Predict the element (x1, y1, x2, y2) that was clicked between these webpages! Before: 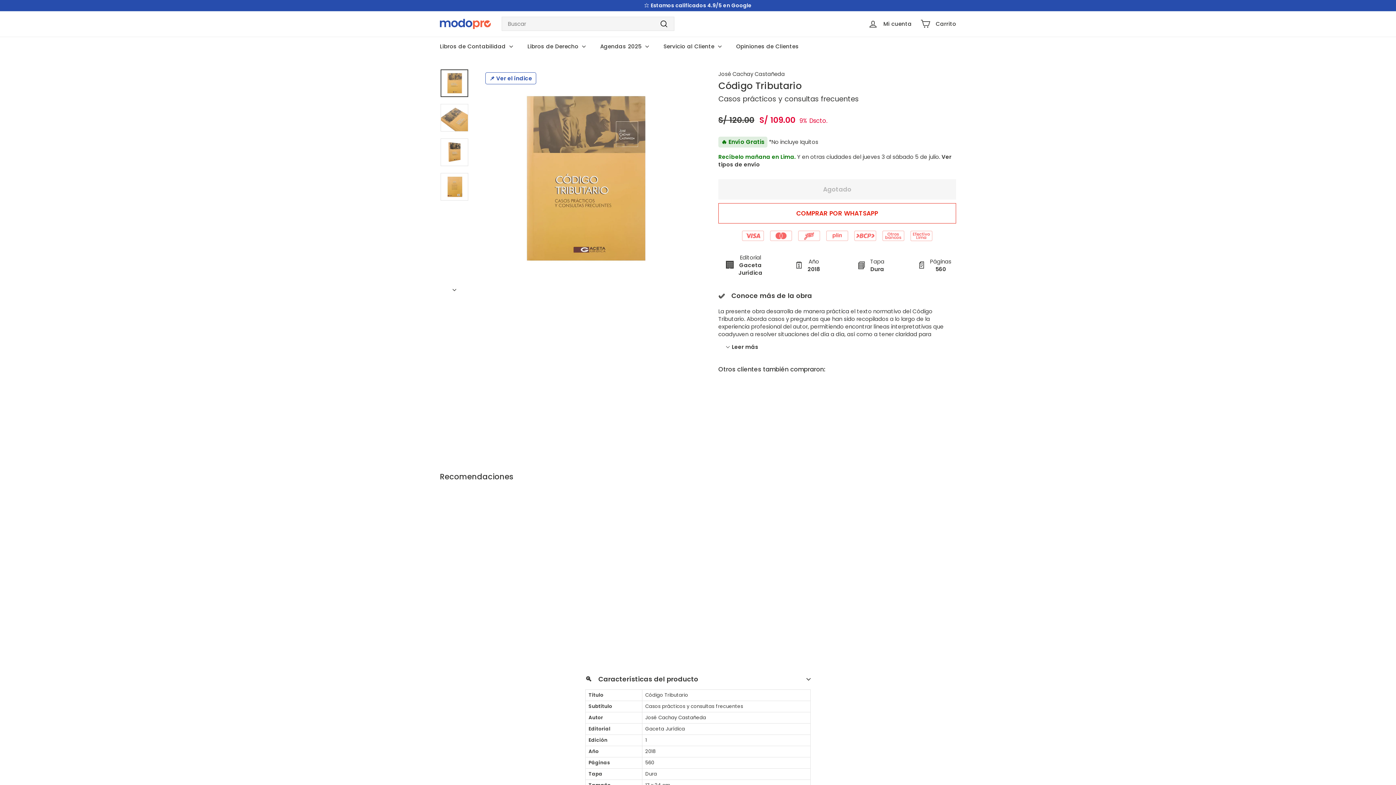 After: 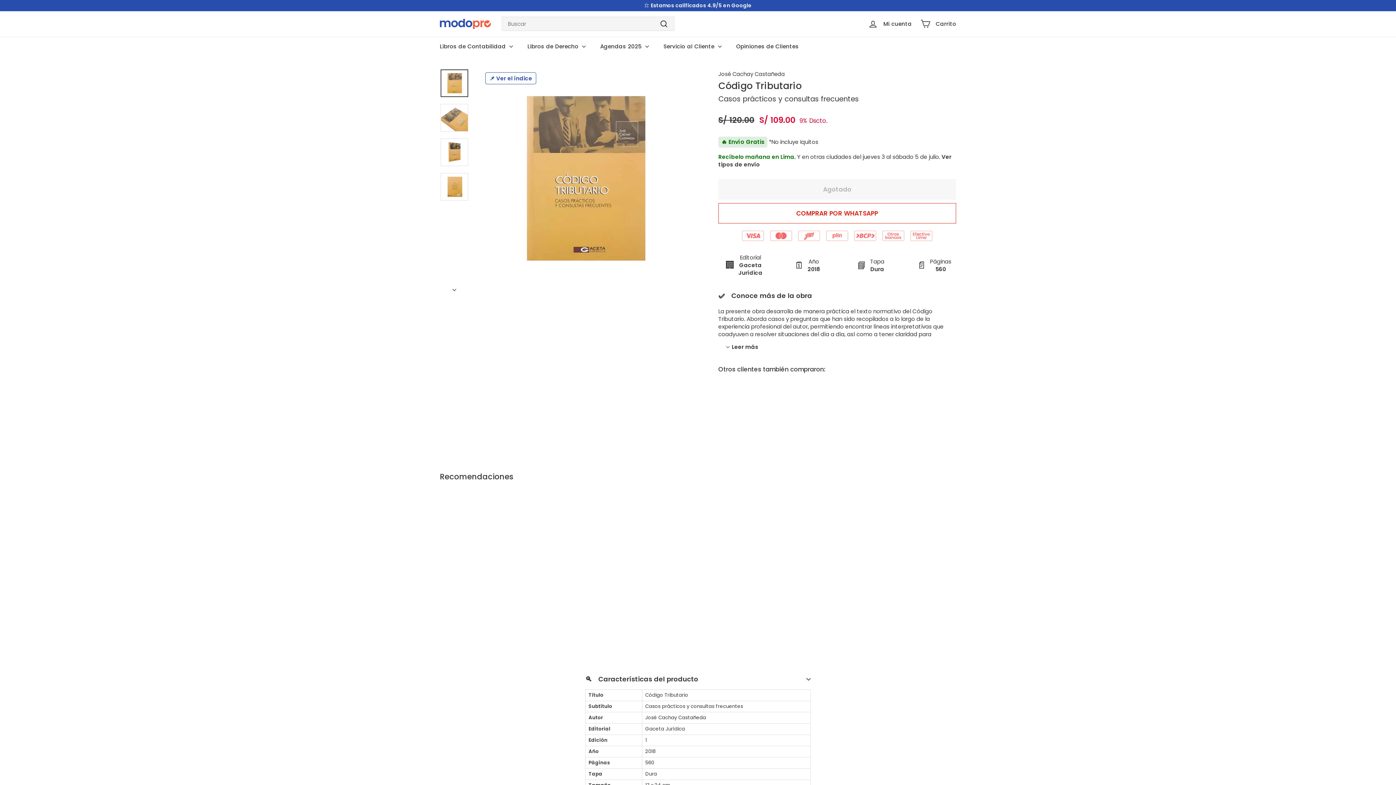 Action: label: AGOTADO
Código Tributario
Casos prácticos y consultas frecuentes
●　Envío Gratis
Precio de oferta
S/ 109.00
S/ 109.00
Precio habitual
 S/ 120.00
S/ 120.00
9% Dscto. bbox: (438, 496, 521, 647)